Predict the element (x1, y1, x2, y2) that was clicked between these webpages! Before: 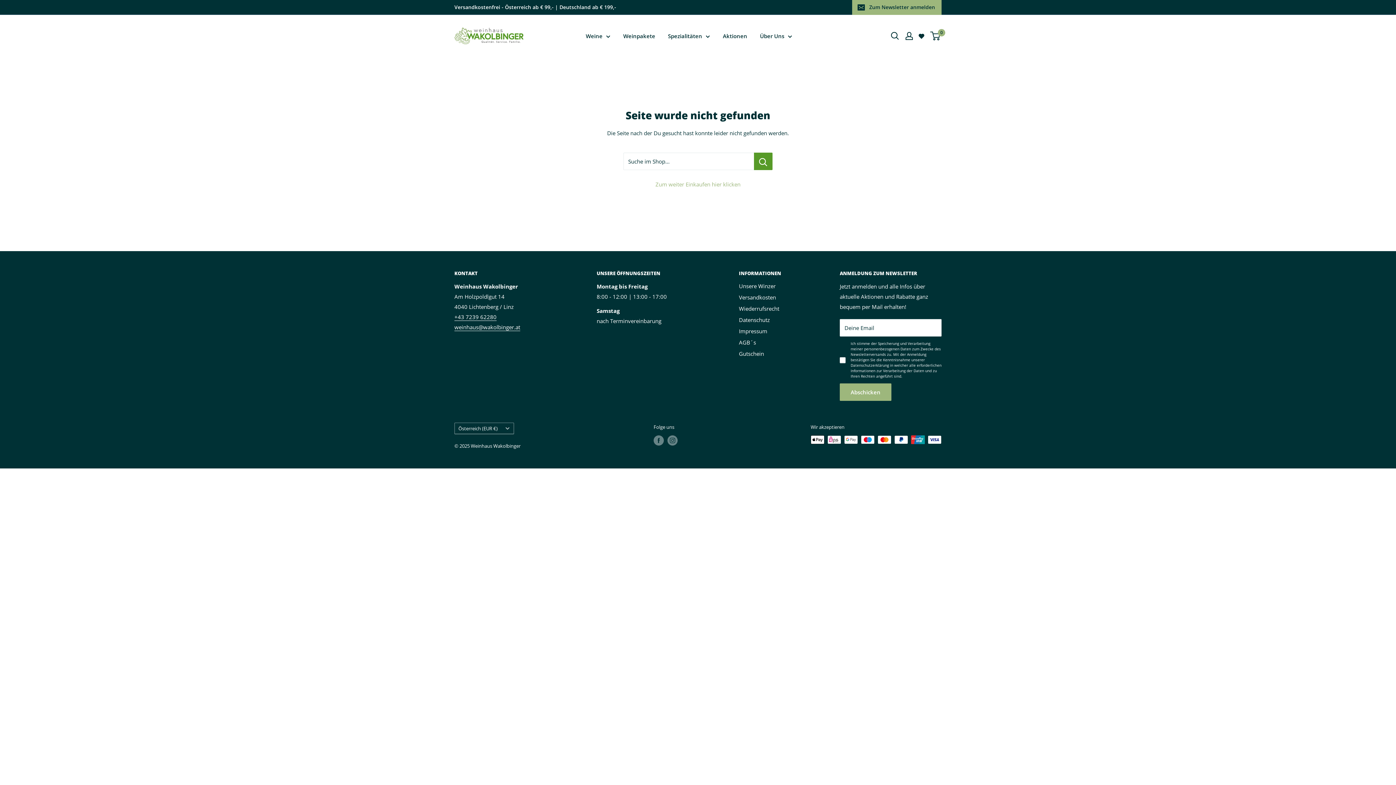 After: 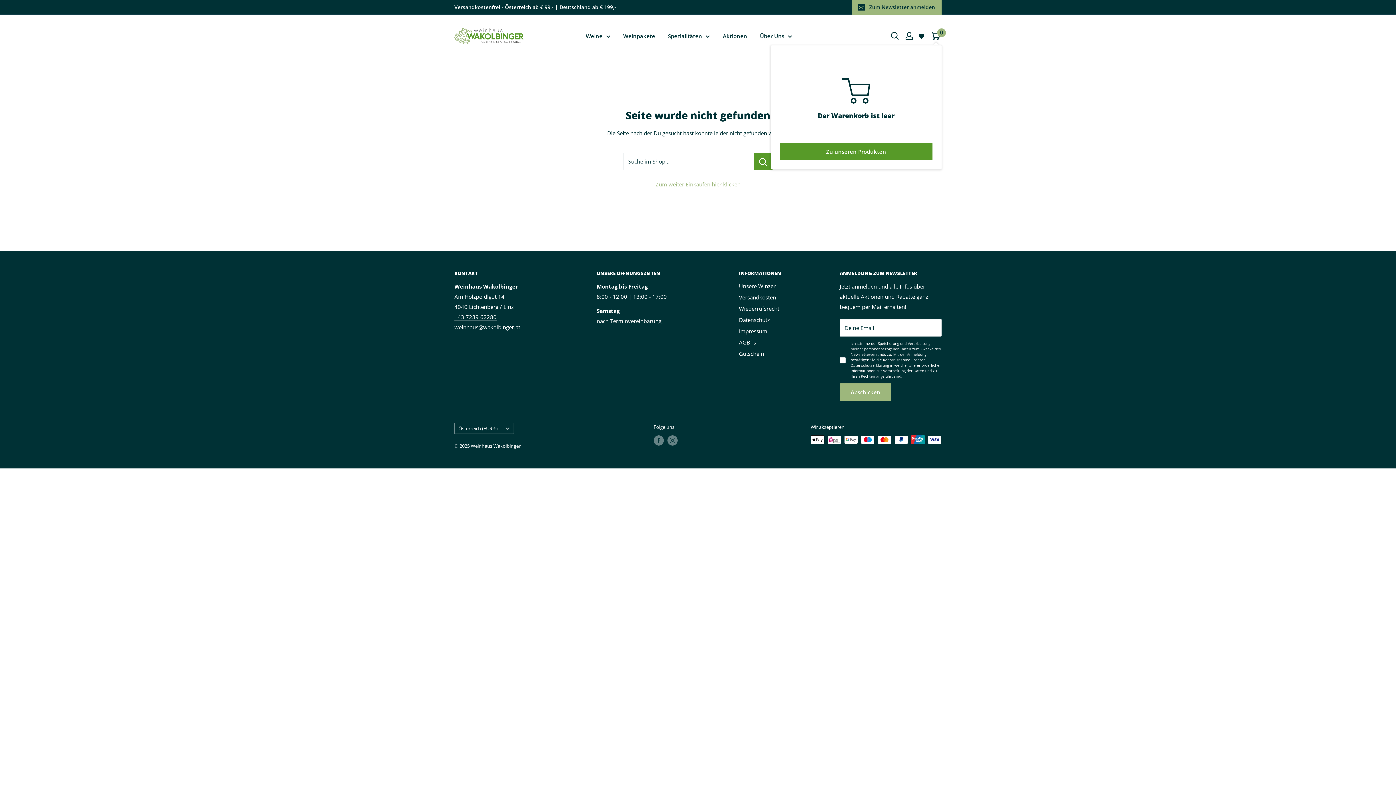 Action: label: 0 bbox: (931, 31, 940, 40)